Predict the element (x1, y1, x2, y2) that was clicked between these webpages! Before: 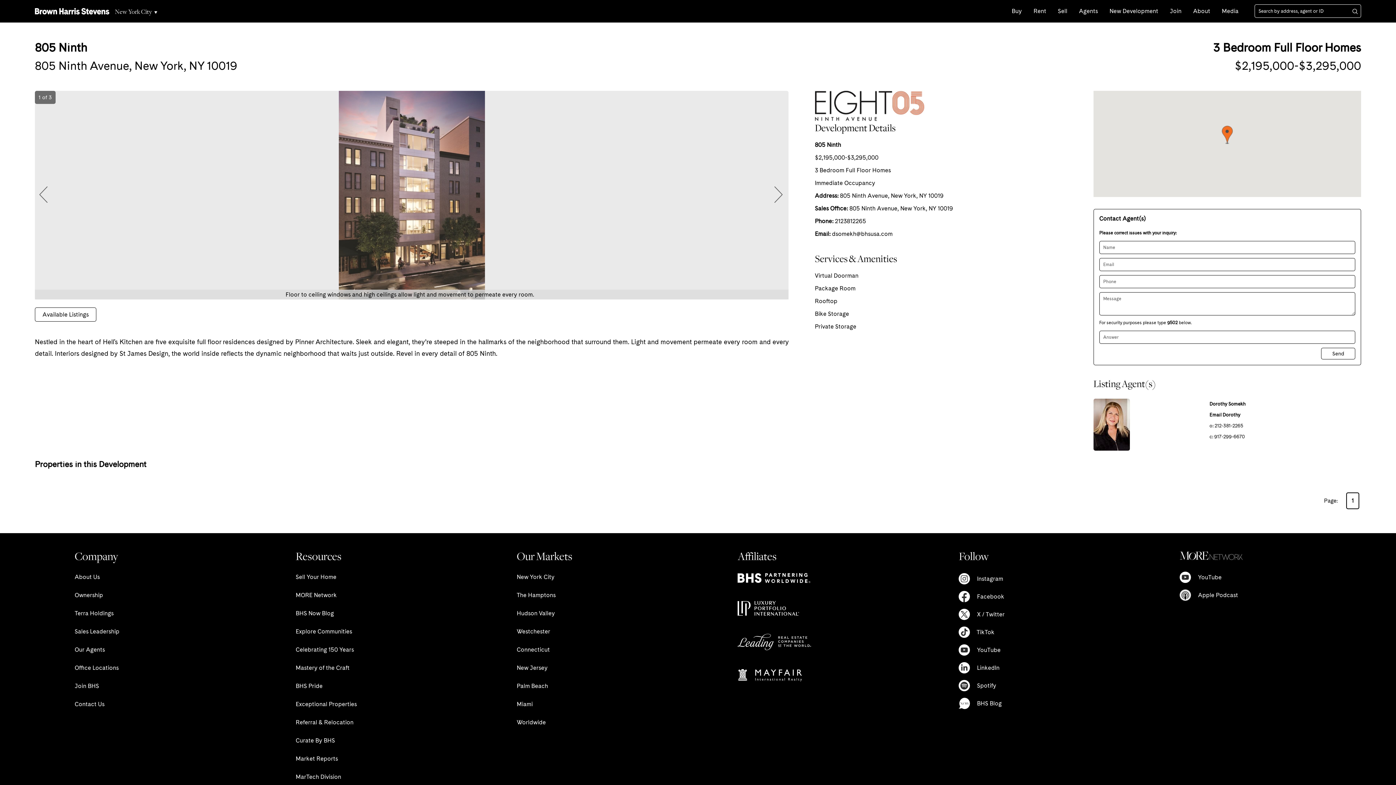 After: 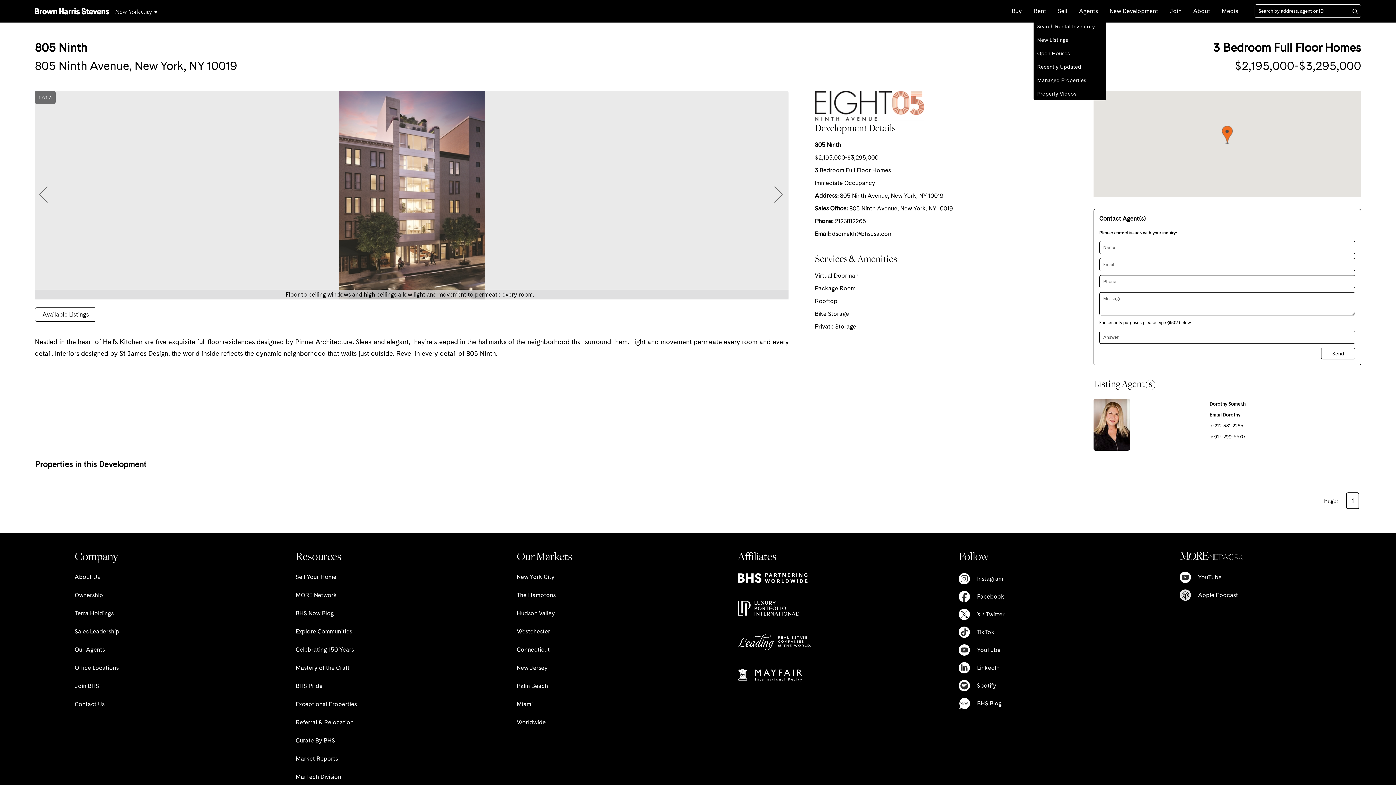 Action: label: Rent bbox: (1033, 8, 1046, 22)